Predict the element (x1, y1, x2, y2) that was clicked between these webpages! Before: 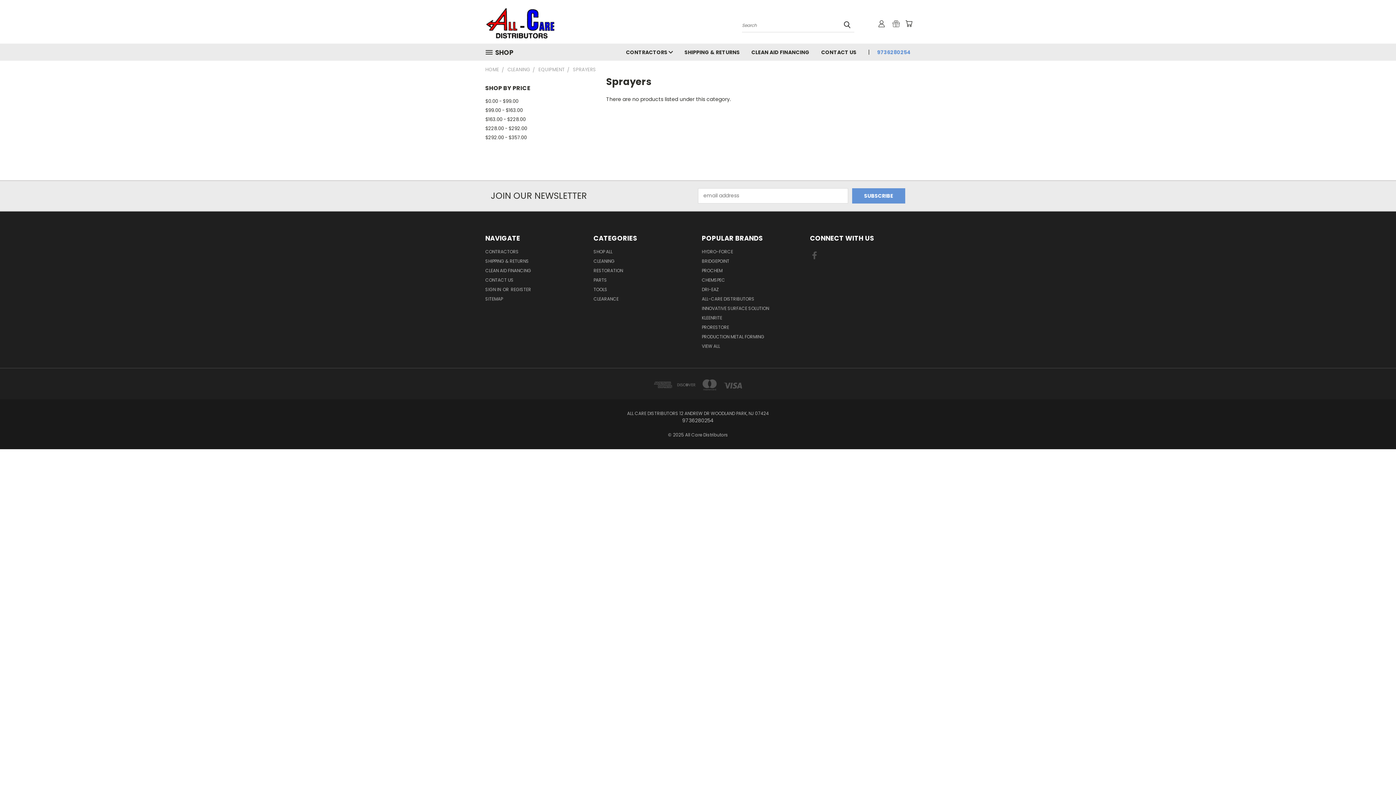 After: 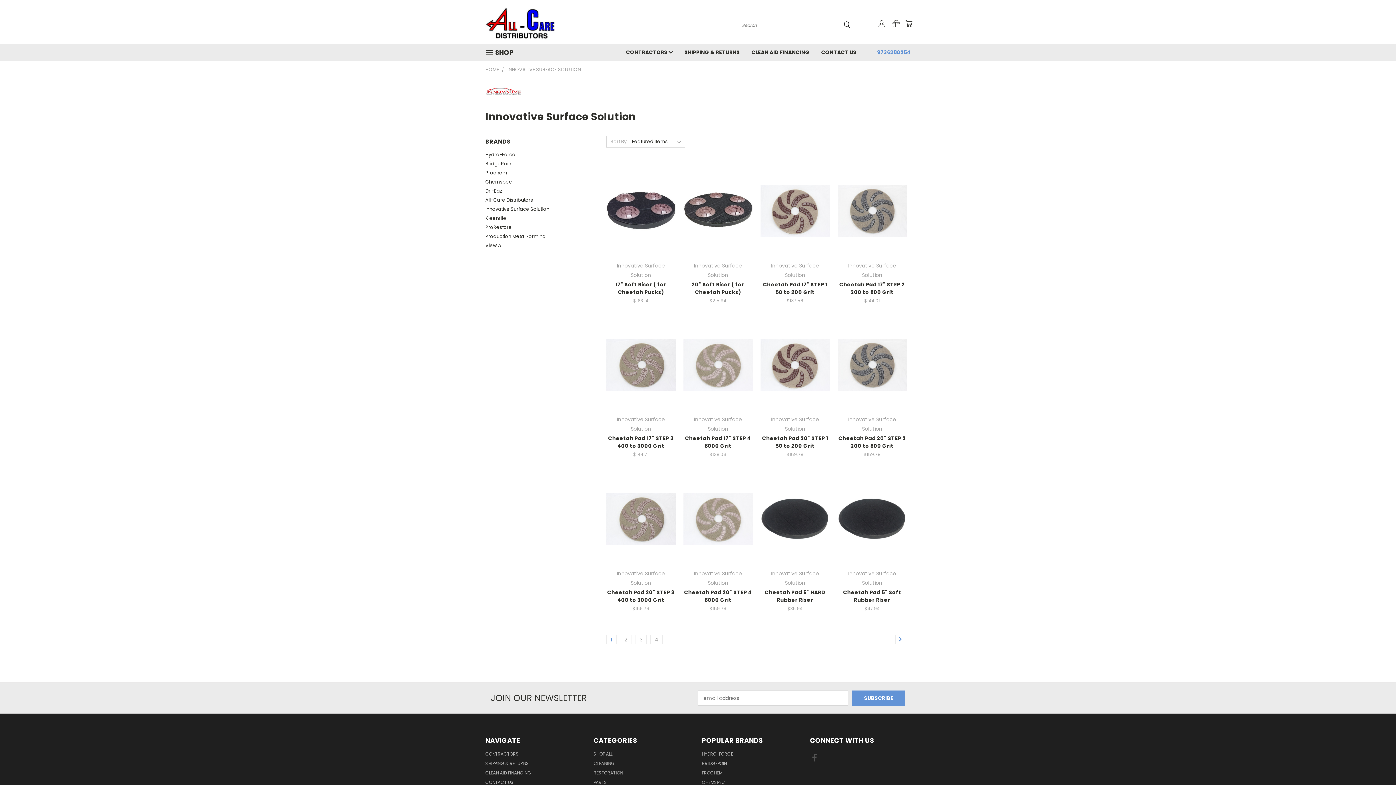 Action: label: INNOVATIVE SURFACE SOLUTION bbox: (702, 305, 769, 314)